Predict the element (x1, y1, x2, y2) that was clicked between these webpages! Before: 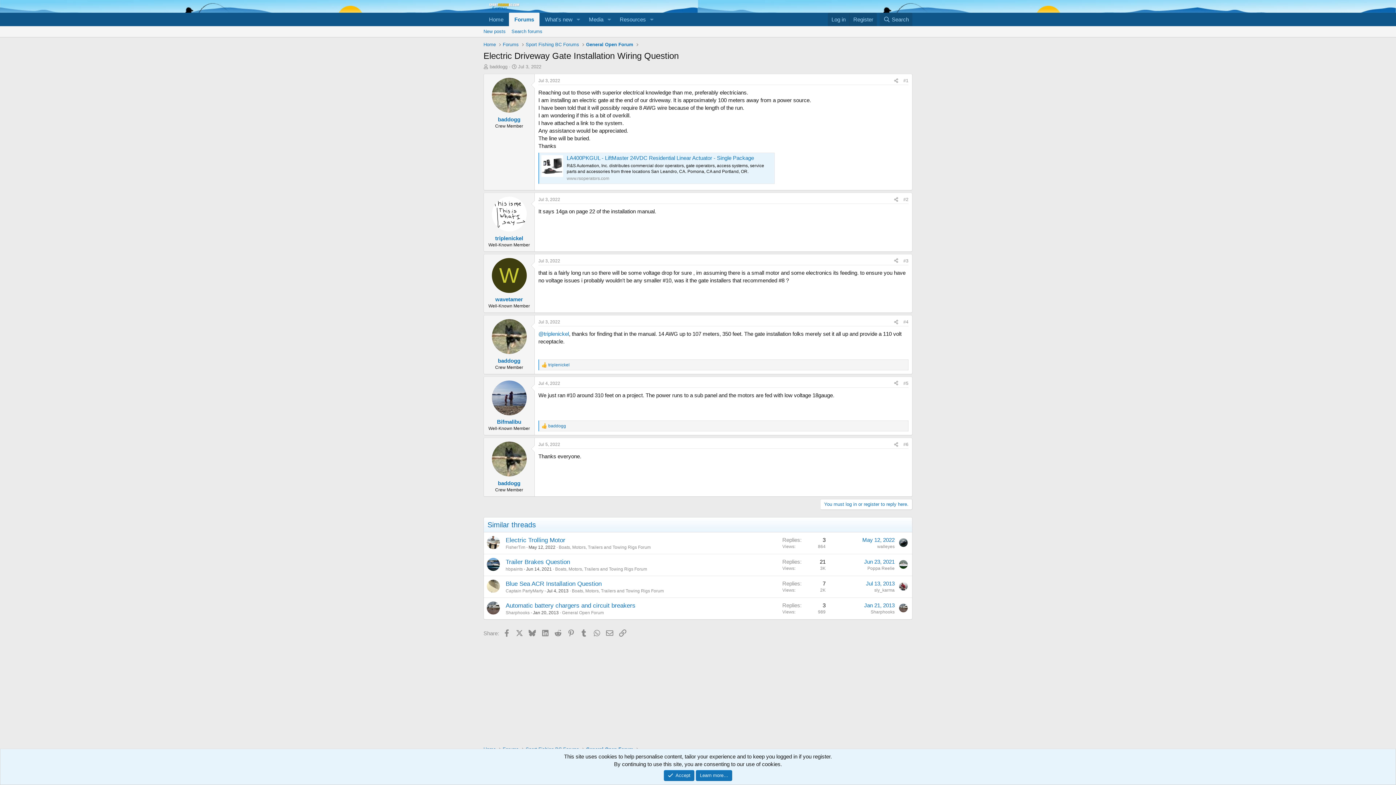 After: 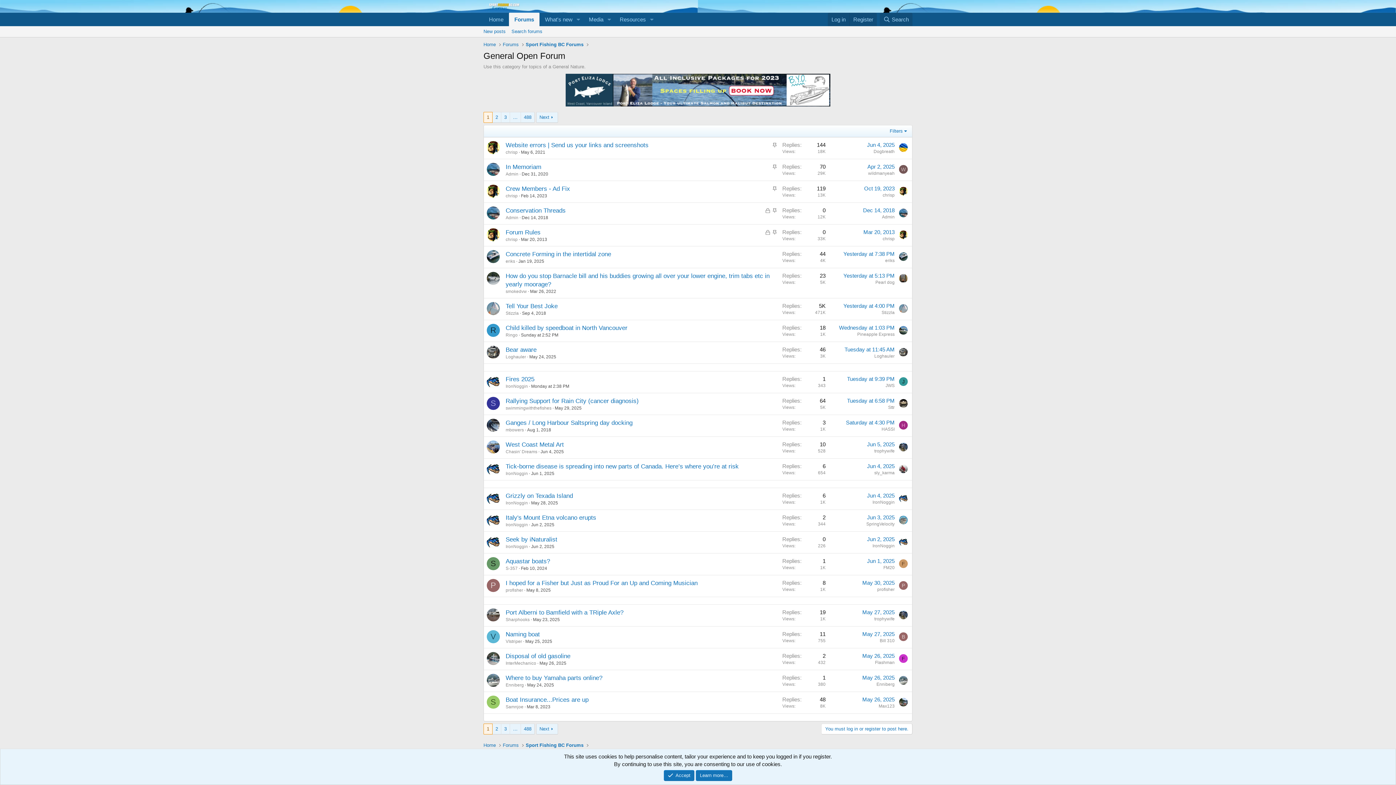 Action: bbox: (584, 40, 635, 48) label: General Open Forum